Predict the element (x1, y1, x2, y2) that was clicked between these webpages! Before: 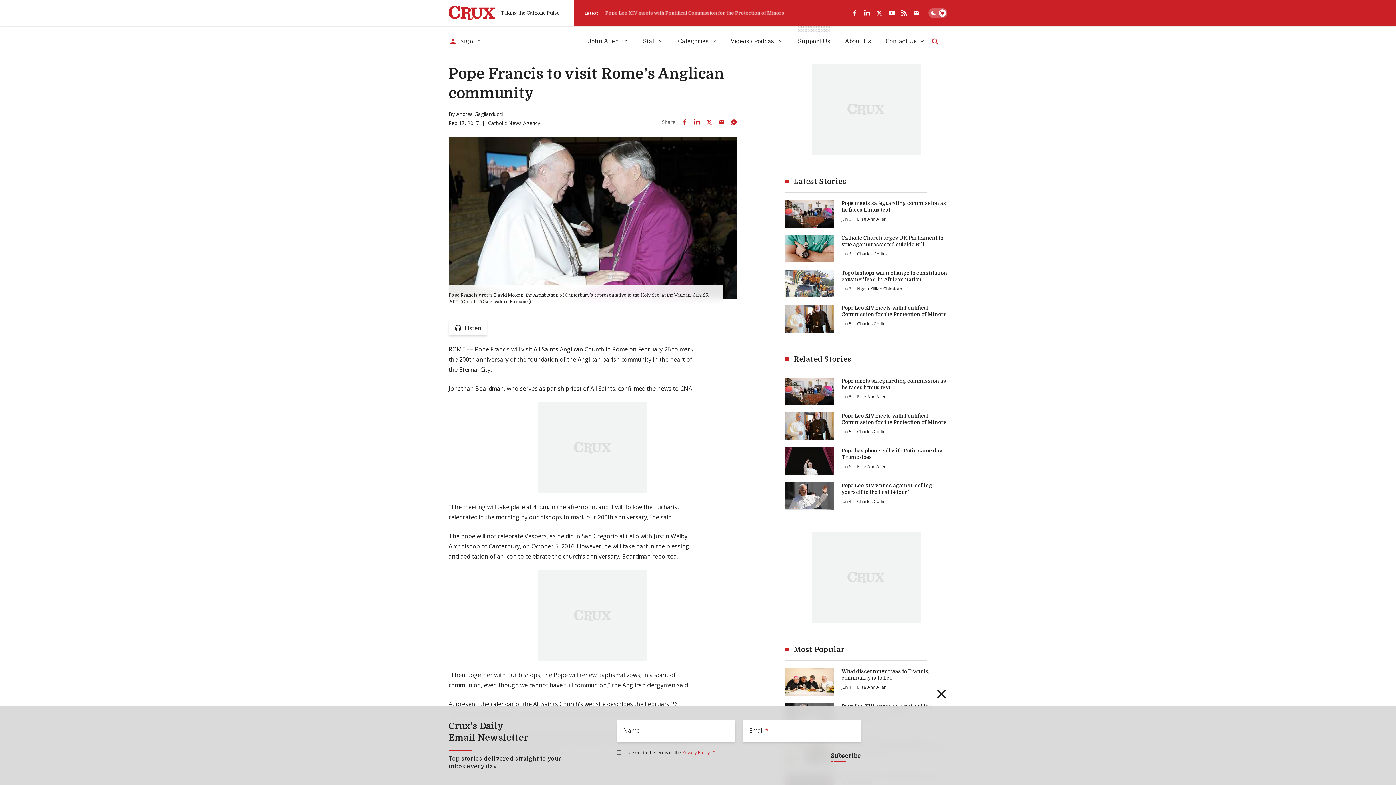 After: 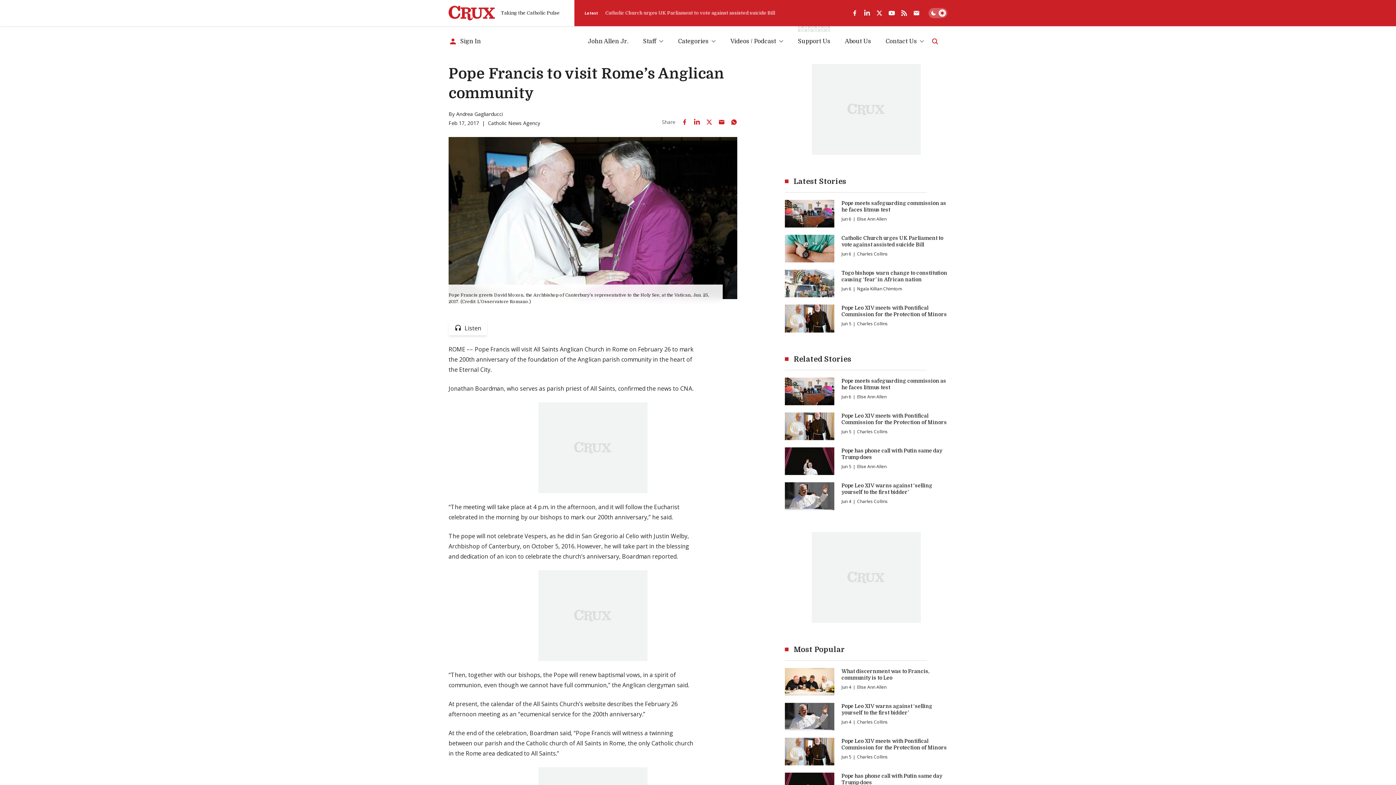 Action: label: linkedin bbox: (861, 6, 873, 19)